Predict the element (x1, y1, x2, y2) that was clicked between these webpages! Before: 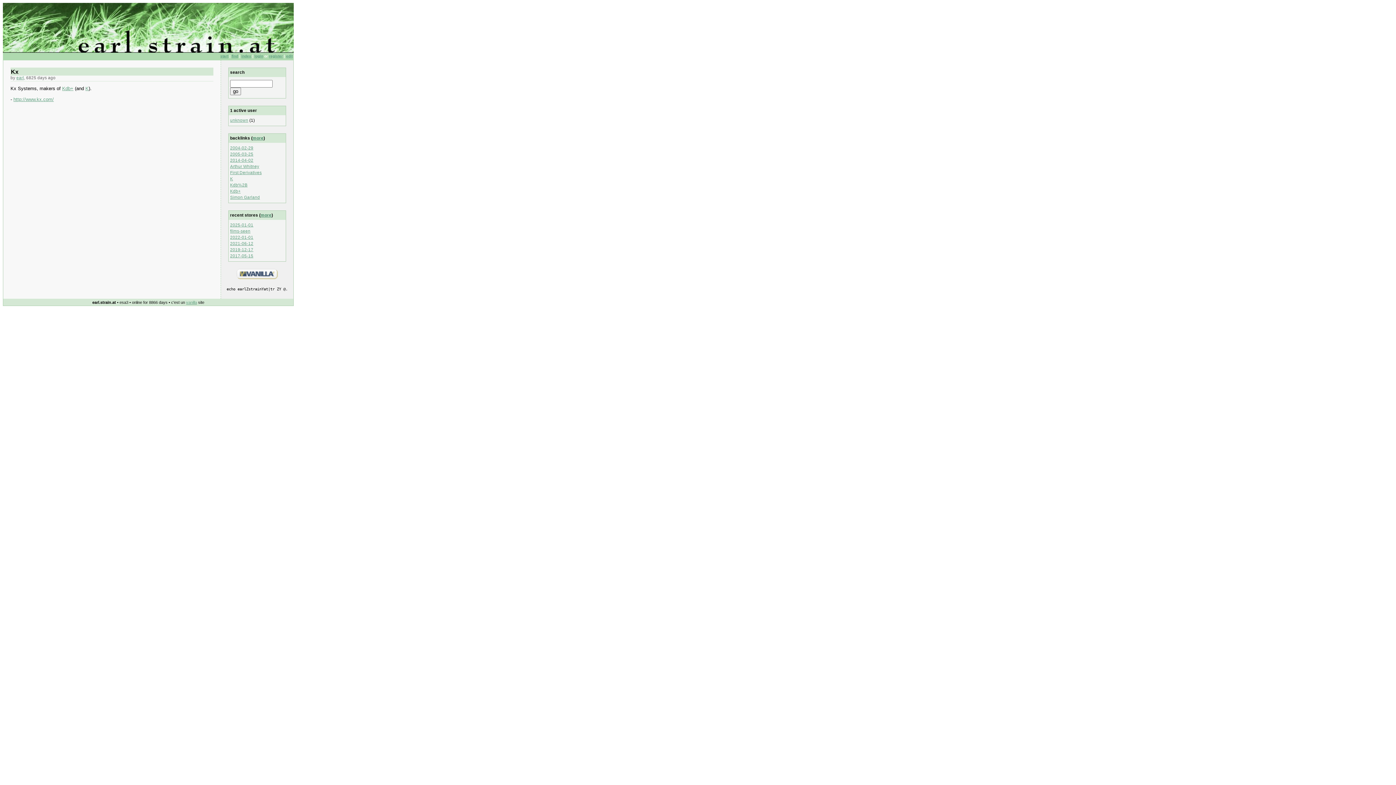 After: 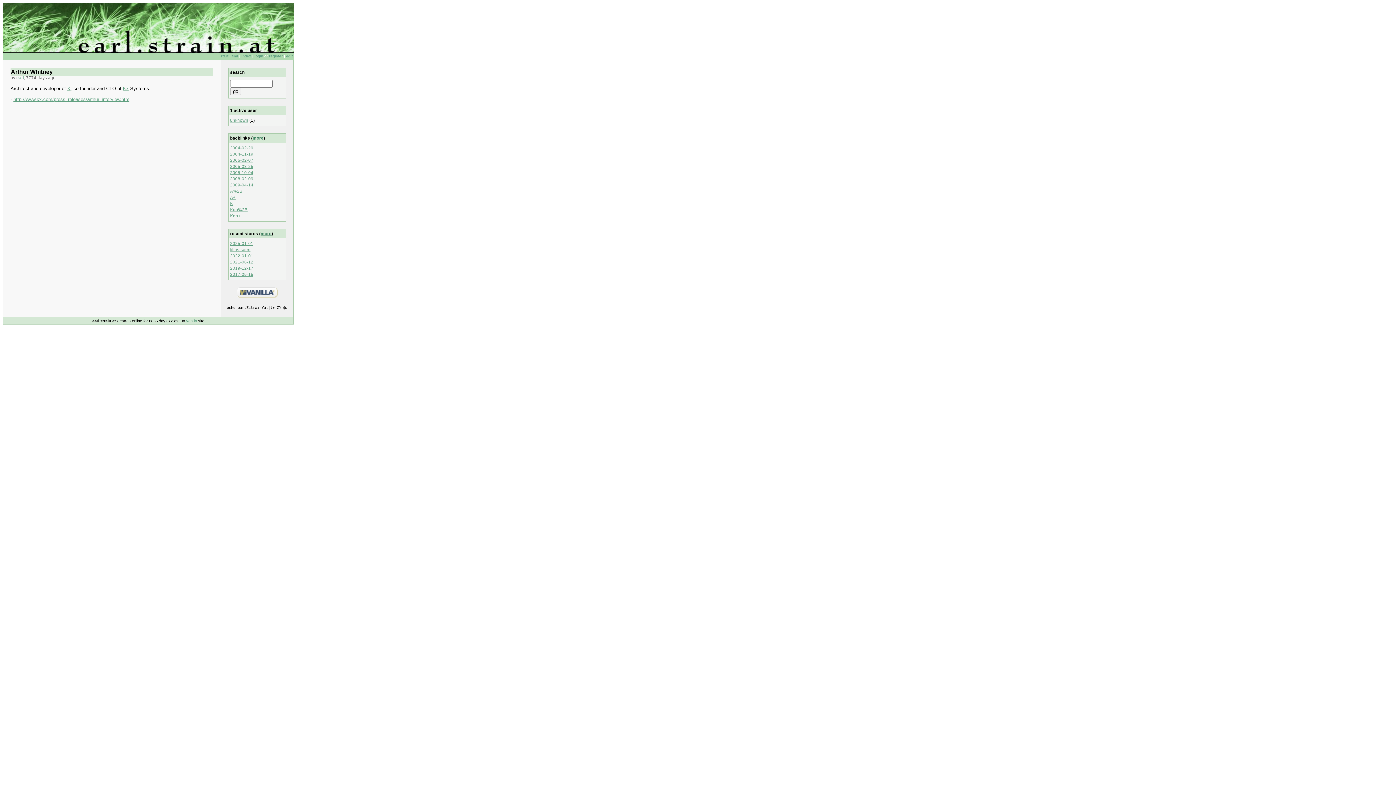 Action: label: Arthur Whitney bbox: (230, 164, 259, 168)